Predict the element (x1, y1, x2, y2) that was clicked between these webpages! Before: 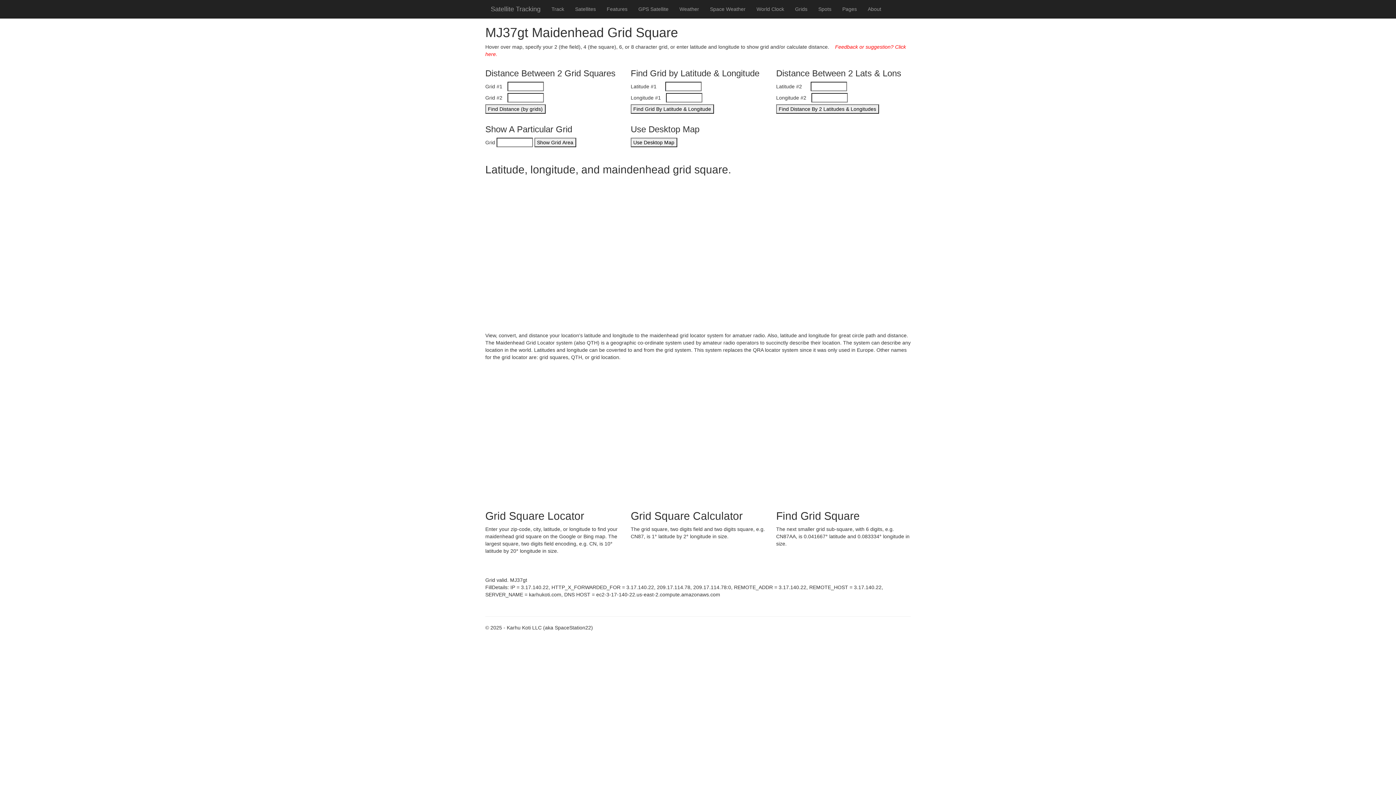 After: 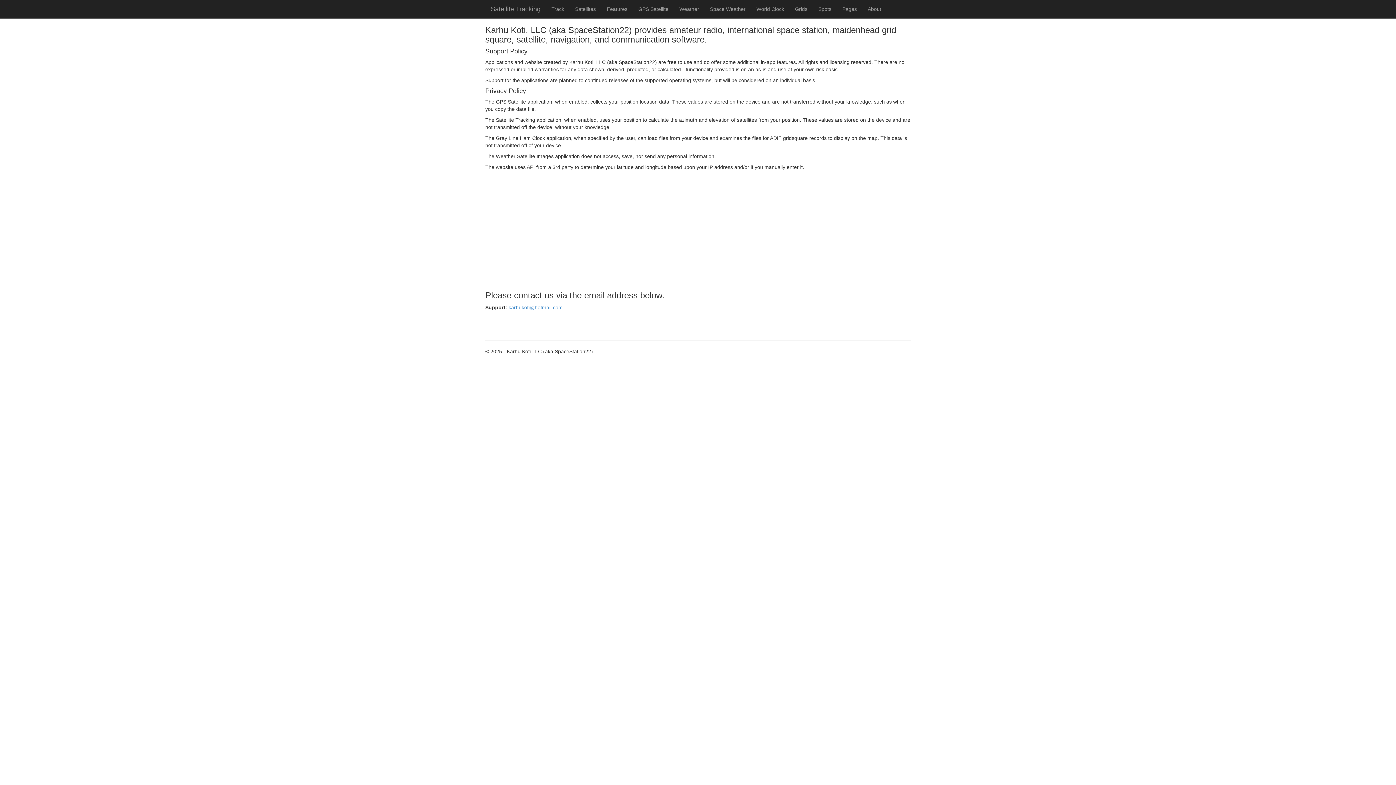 Action: bbox: (862, 0, 886, 18) label: About